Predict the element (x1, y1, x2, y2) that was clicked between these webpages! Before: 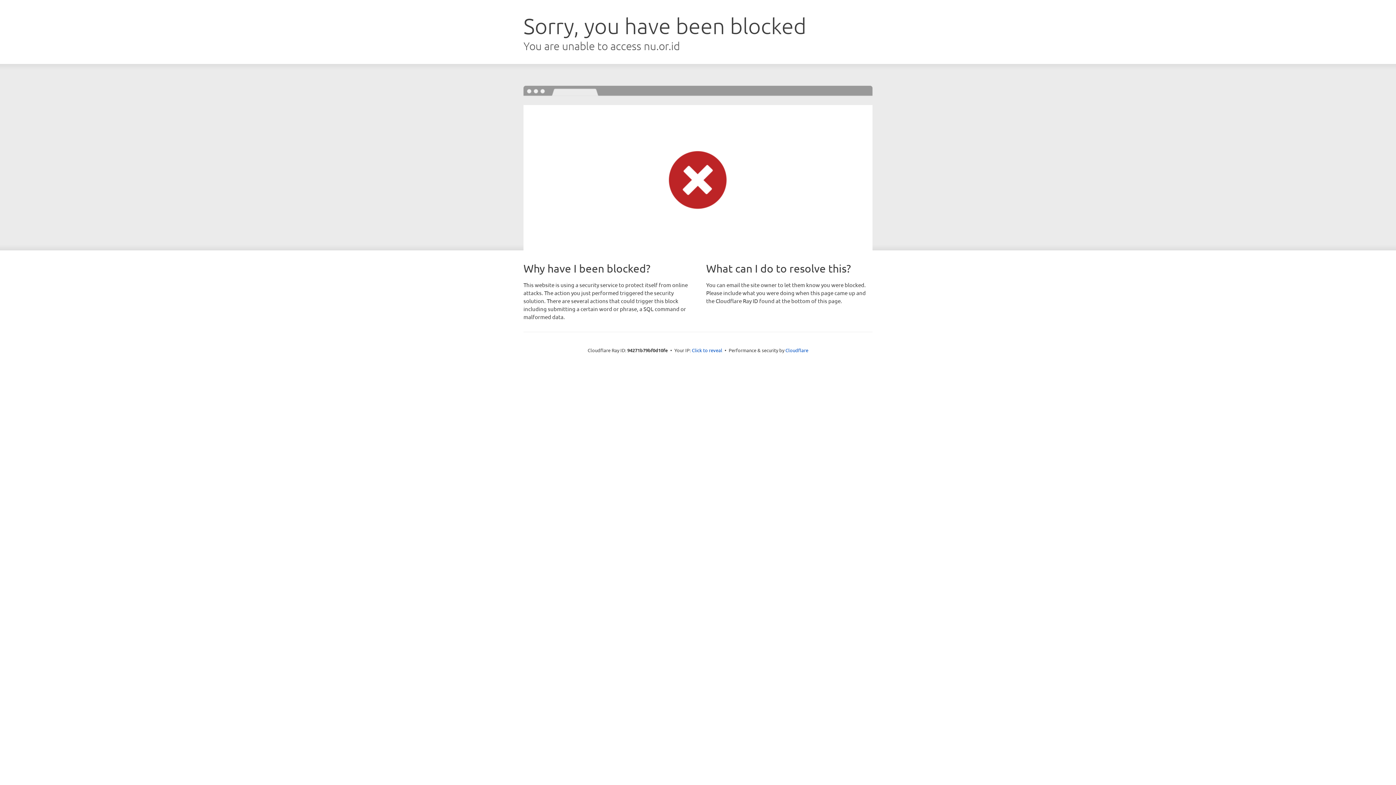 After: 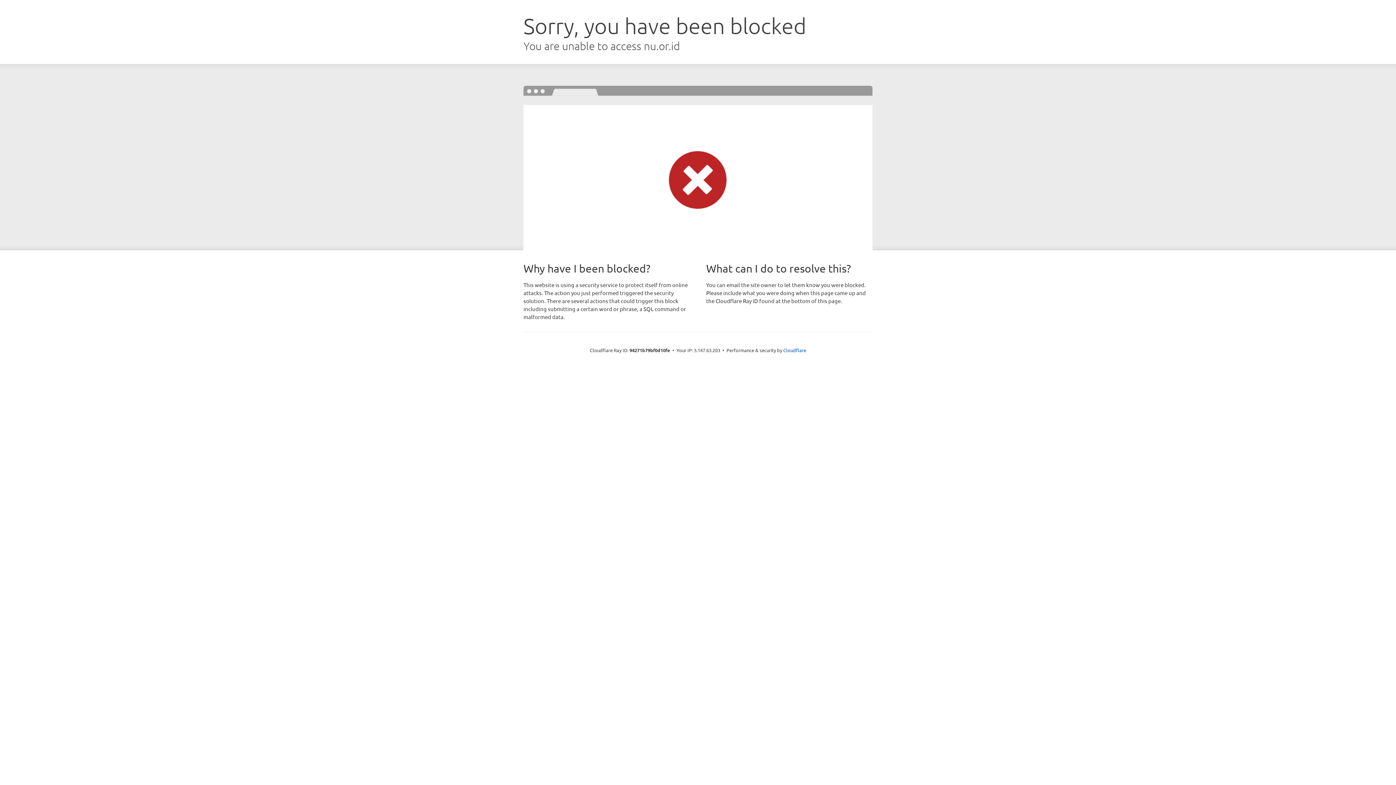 Action: bbox: (692, 346, 722, 353) label: Click to reveal